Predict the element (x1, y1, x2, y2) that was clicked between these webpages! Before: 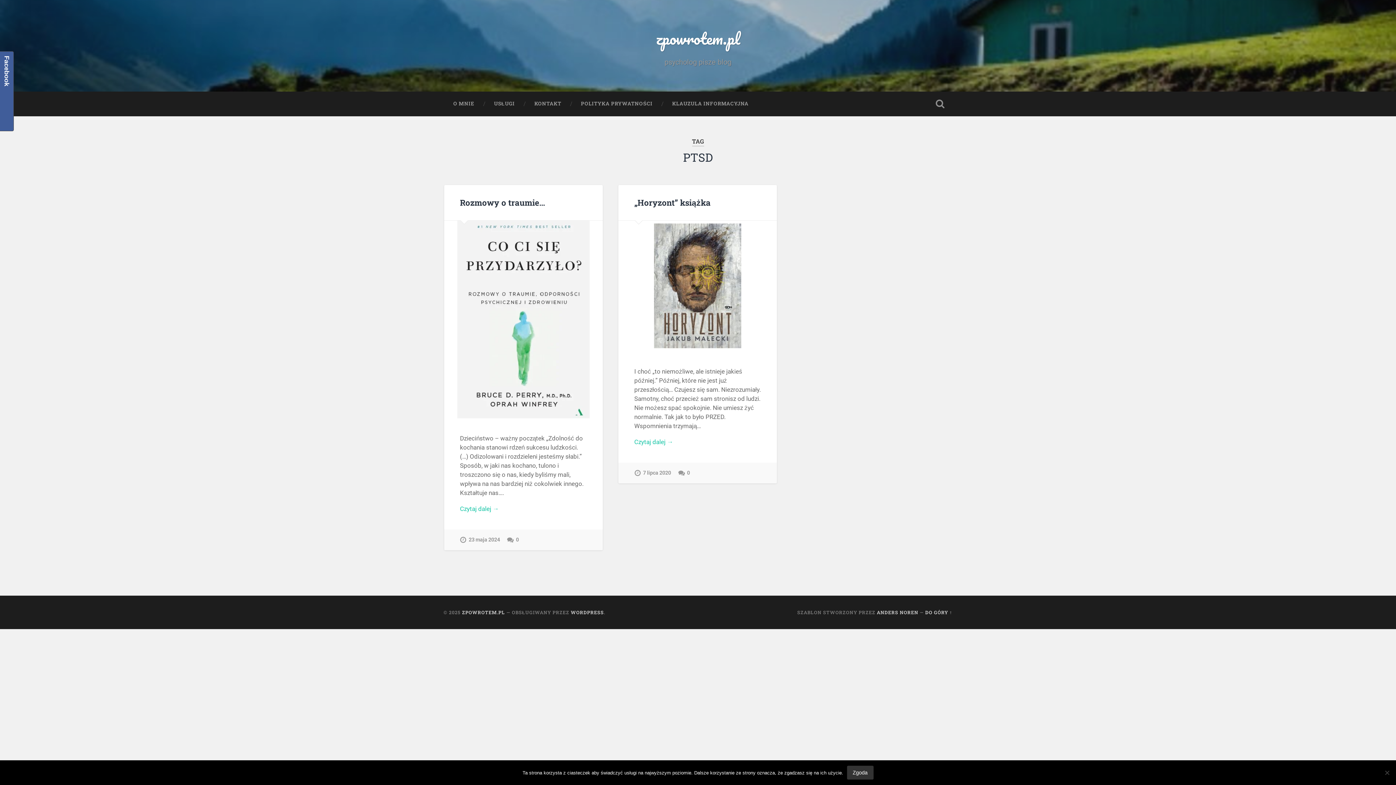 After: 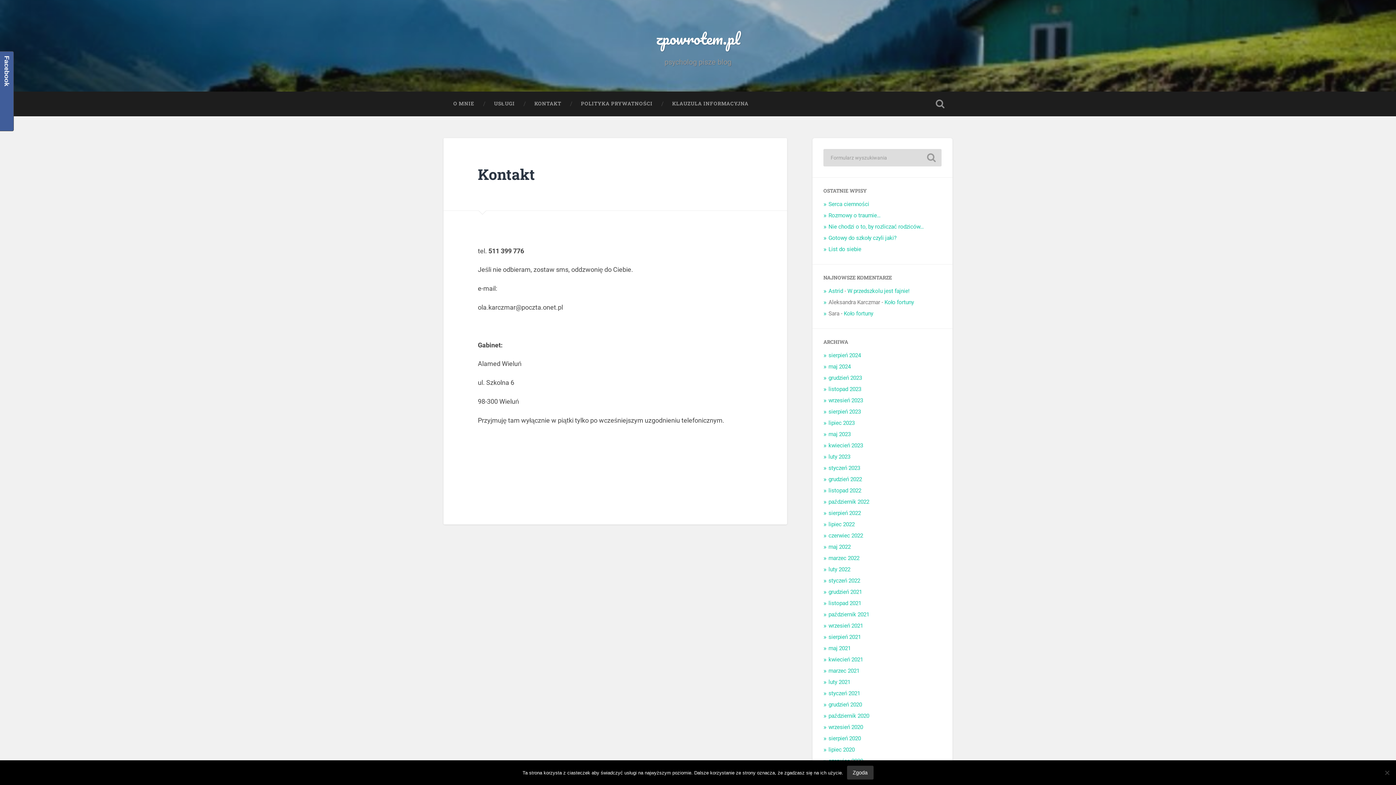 Action: label: KONTAKT bbox: (524, 91, 571, 116)